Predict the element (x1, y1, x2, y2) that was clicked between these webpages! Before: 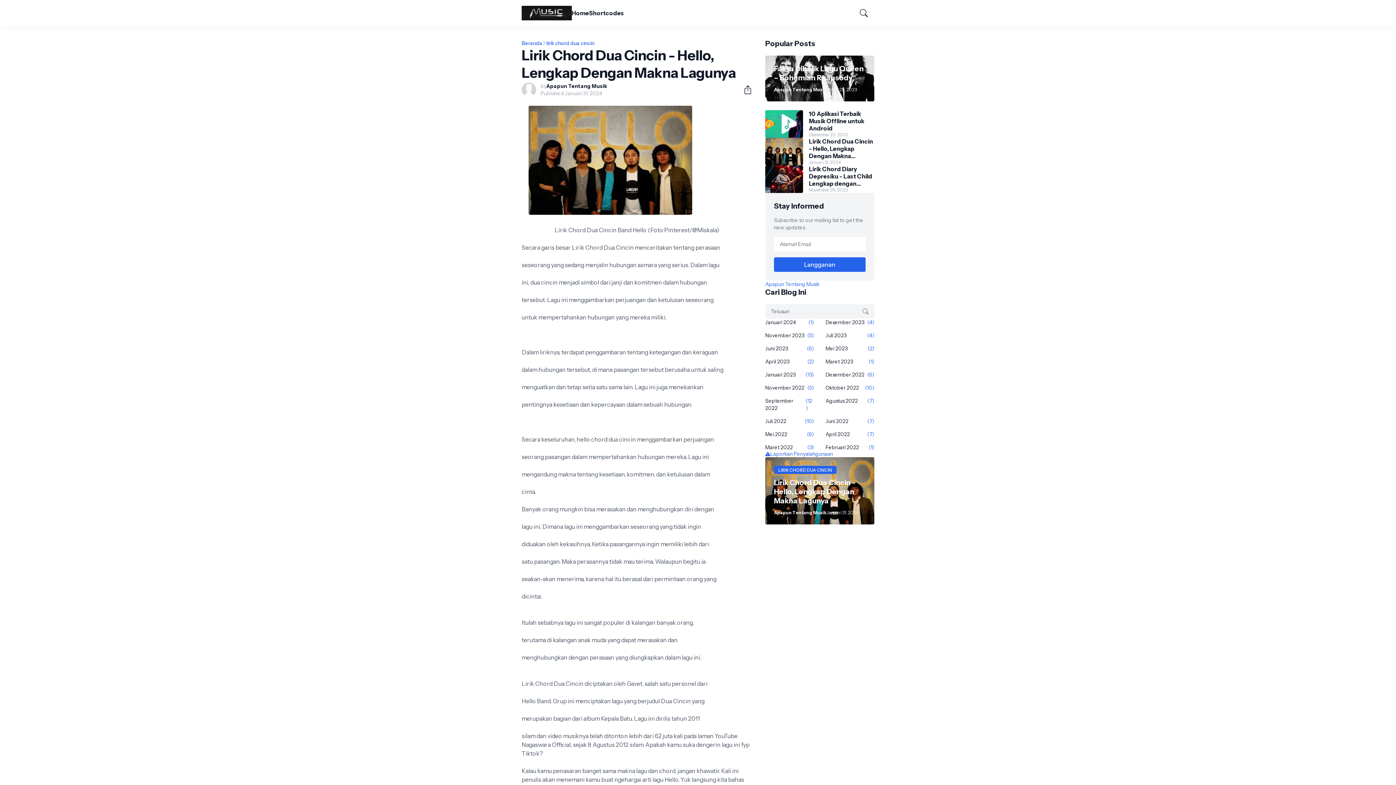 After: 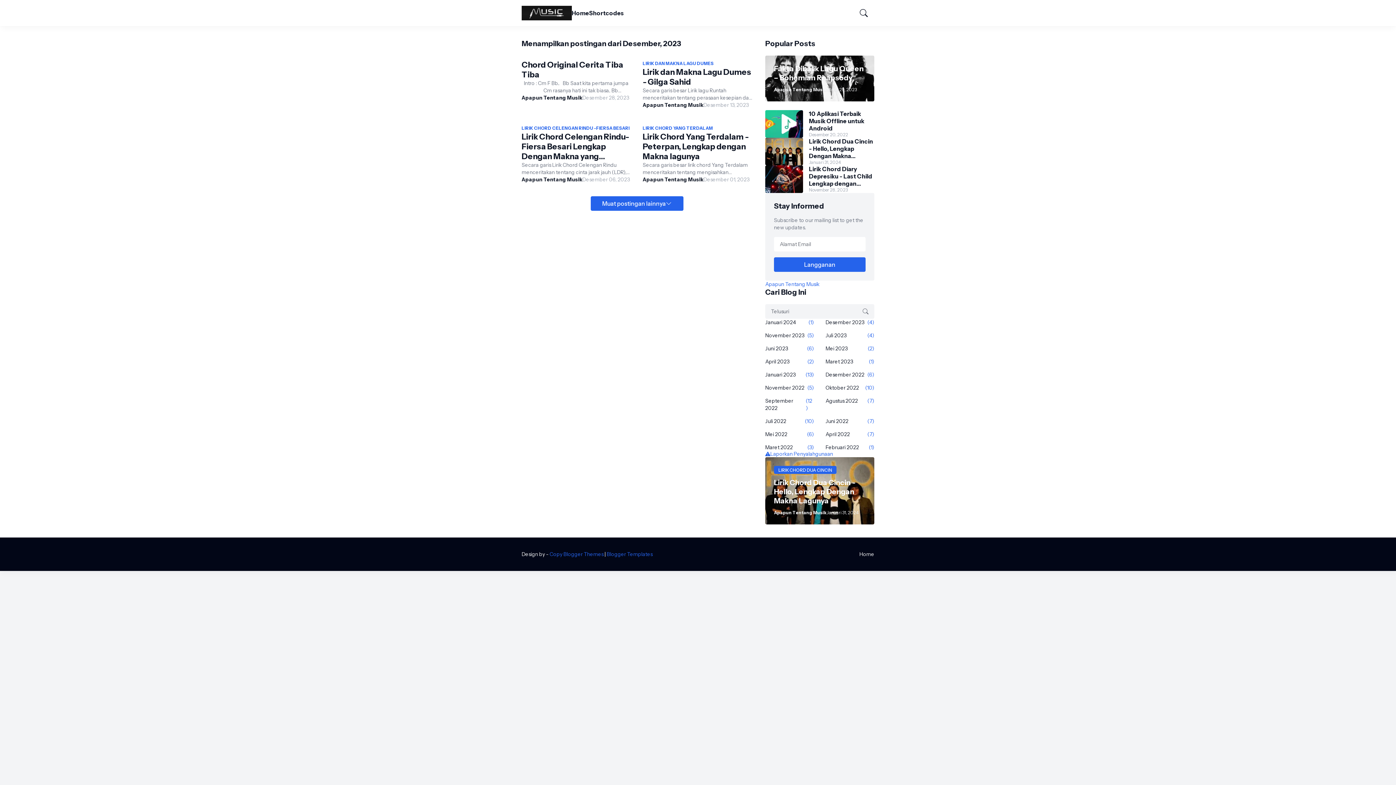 Action: label: Desember 2023
(4) bbox: (825, 318, 874, 326)